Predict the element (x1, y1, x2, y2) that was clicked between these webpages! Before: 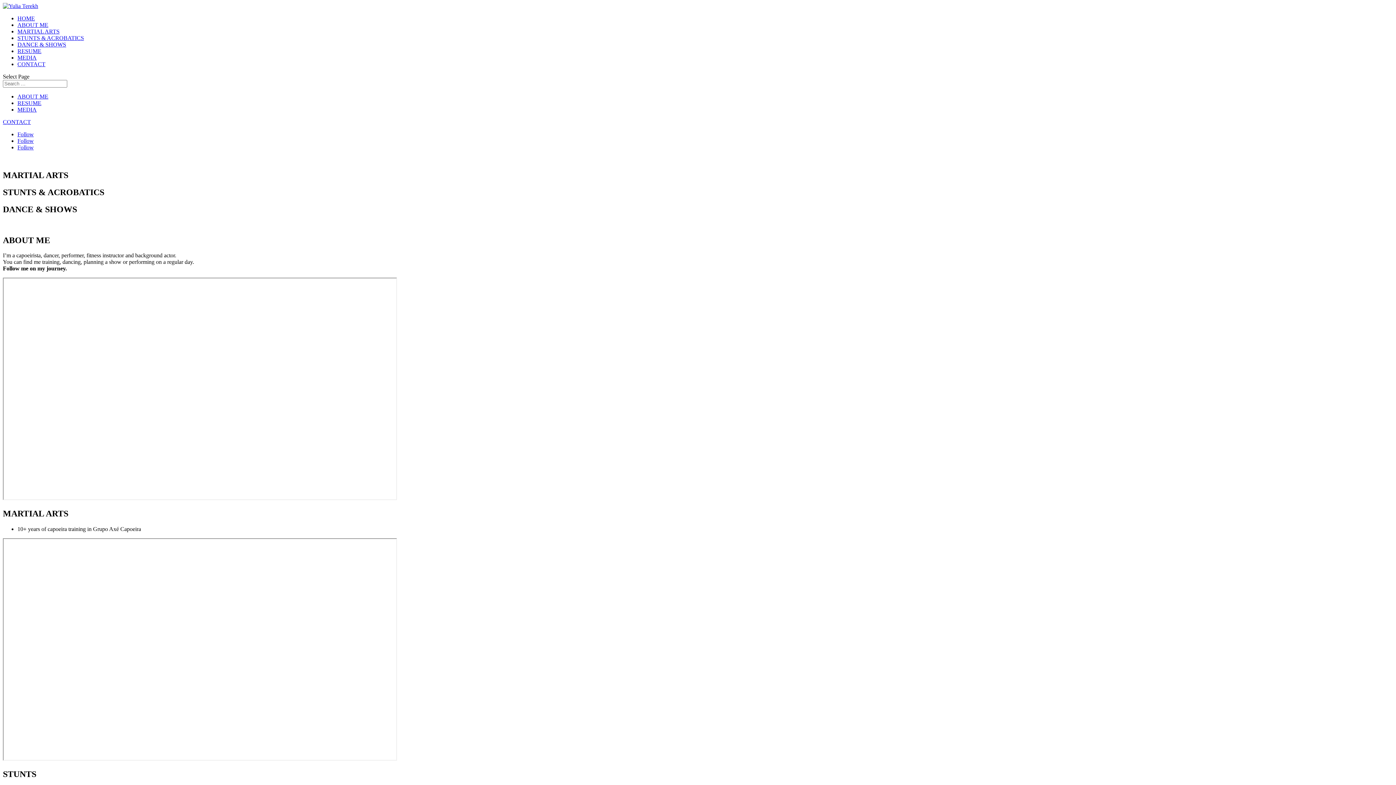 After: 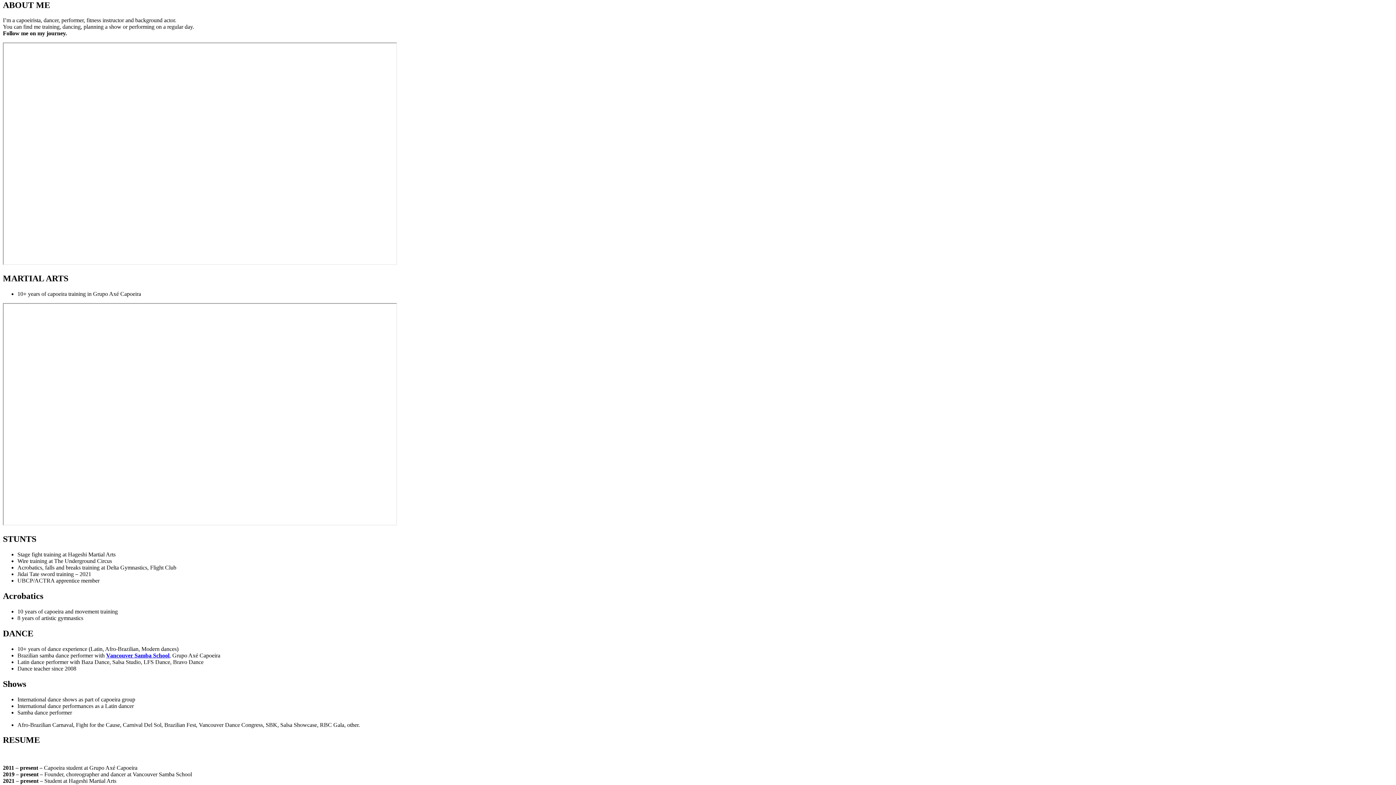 Action: bbox: (17, 21, 48, 28) label: ABOUT ME